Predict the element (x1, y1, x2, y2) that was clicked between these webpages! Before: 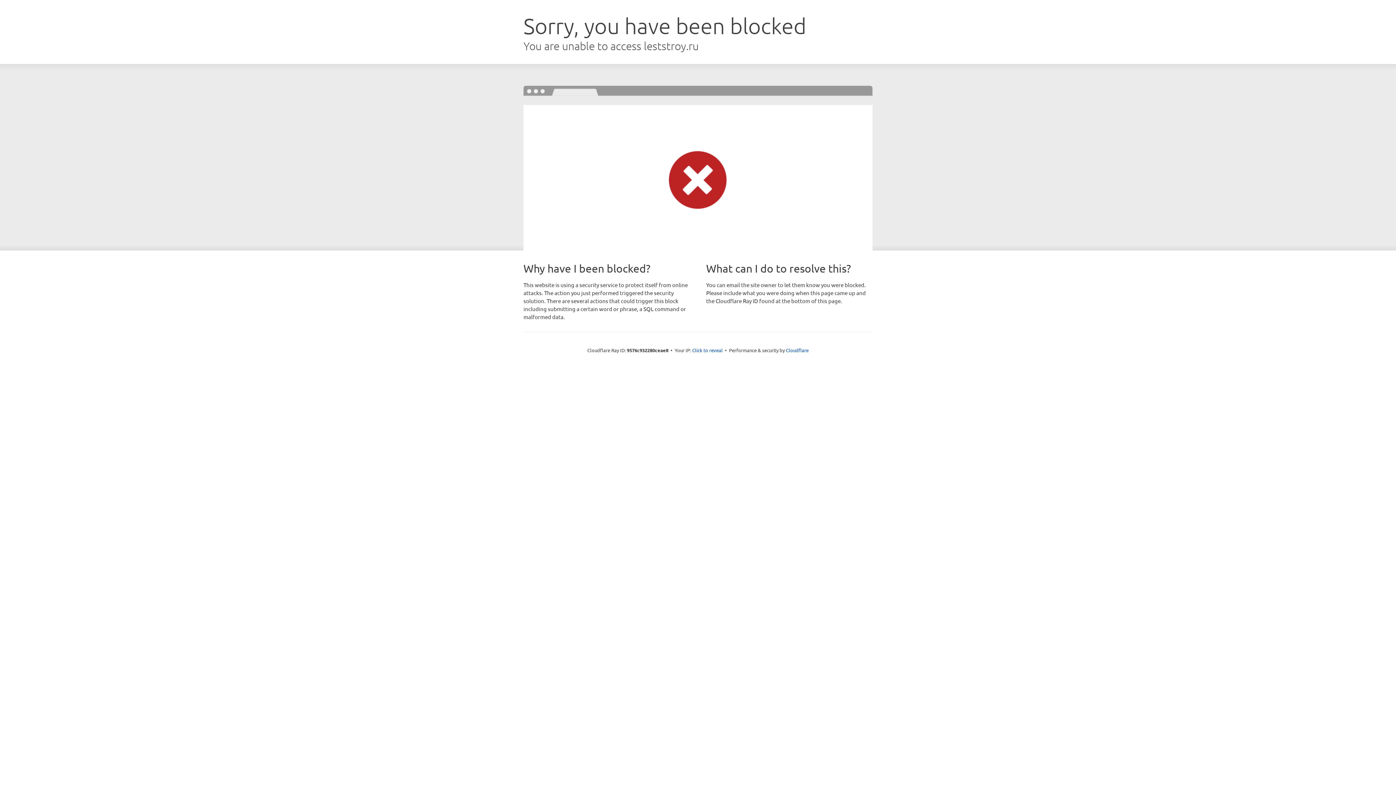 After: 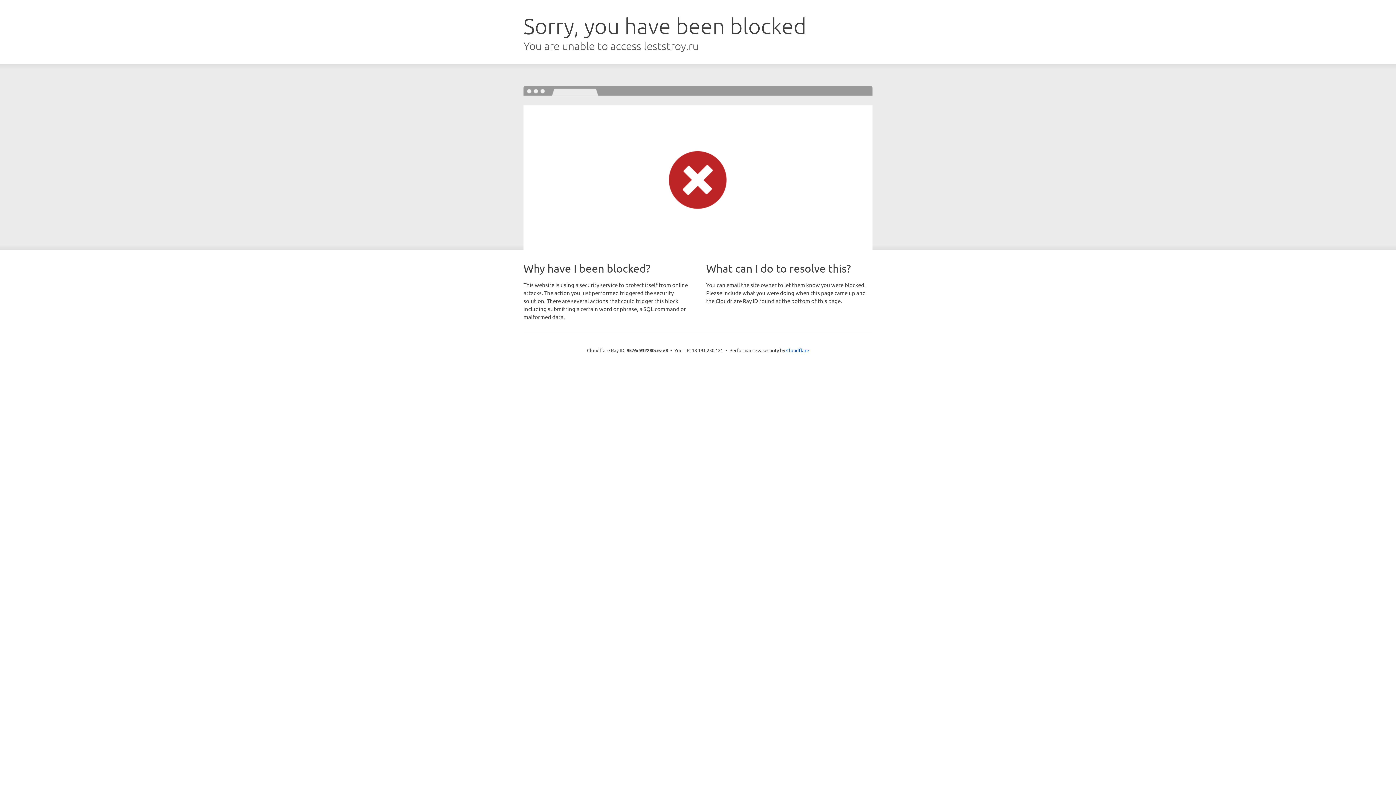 Action: label: Click to reveal bbox: (692, 346, 722, 353)